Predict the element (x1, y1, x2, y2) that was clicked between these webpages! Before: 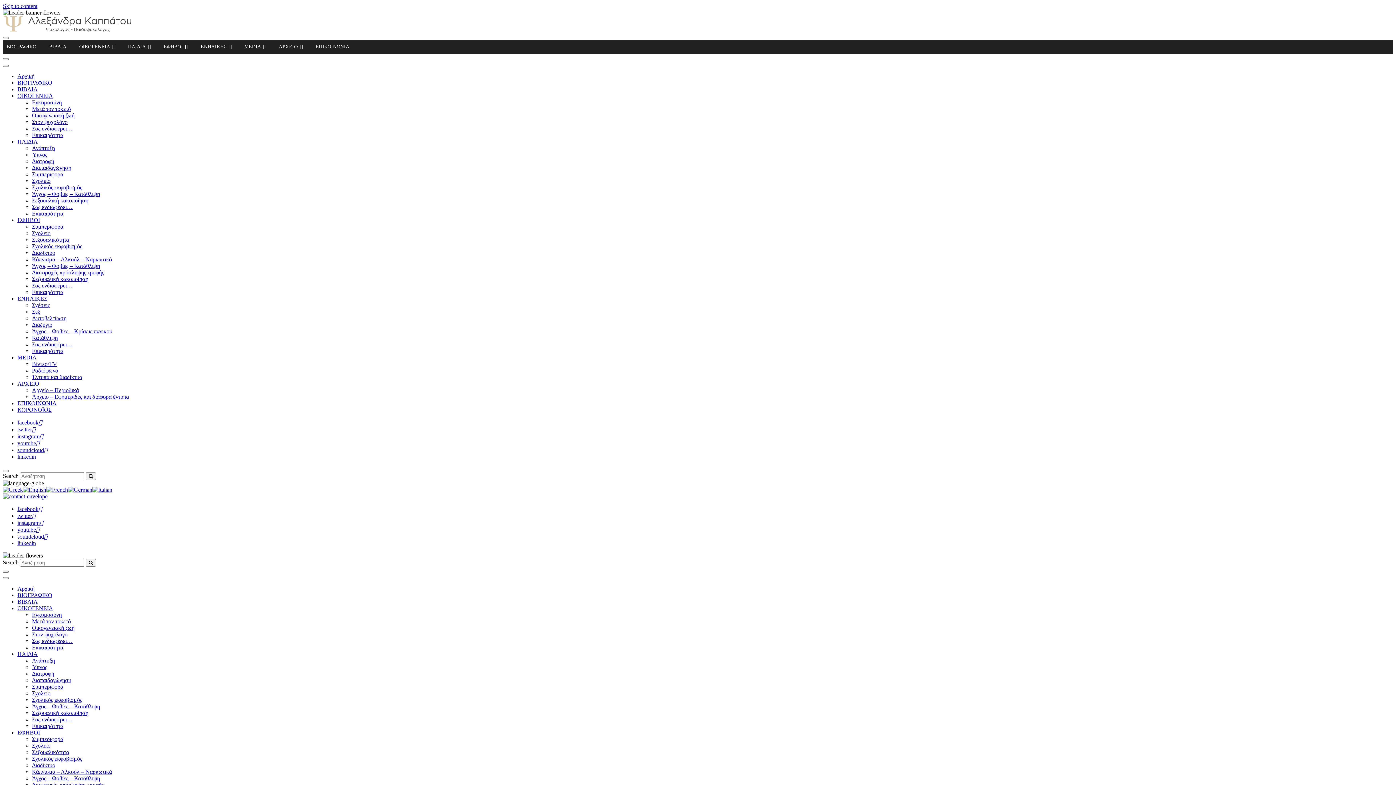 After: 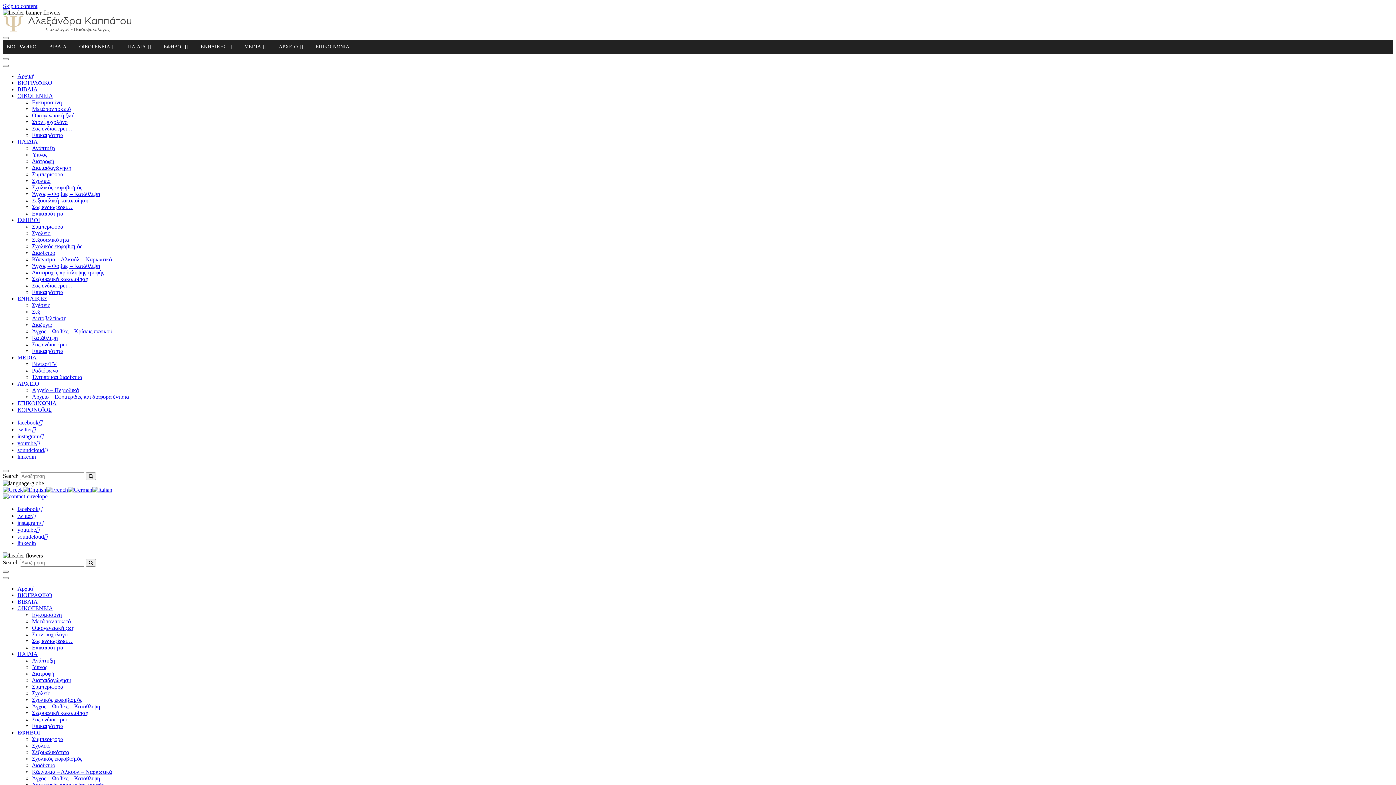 Action: label: youtube bbox: (17, 526, 39, 533)